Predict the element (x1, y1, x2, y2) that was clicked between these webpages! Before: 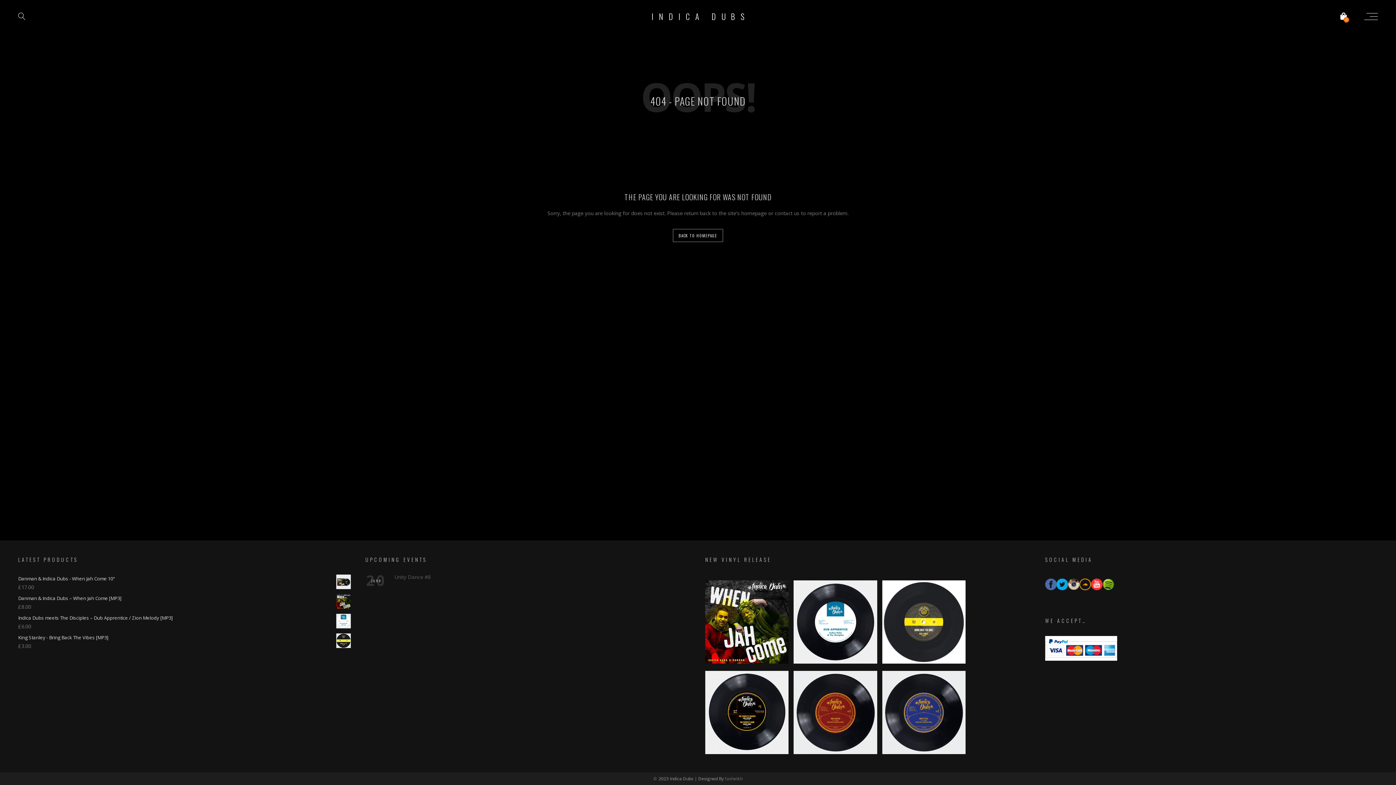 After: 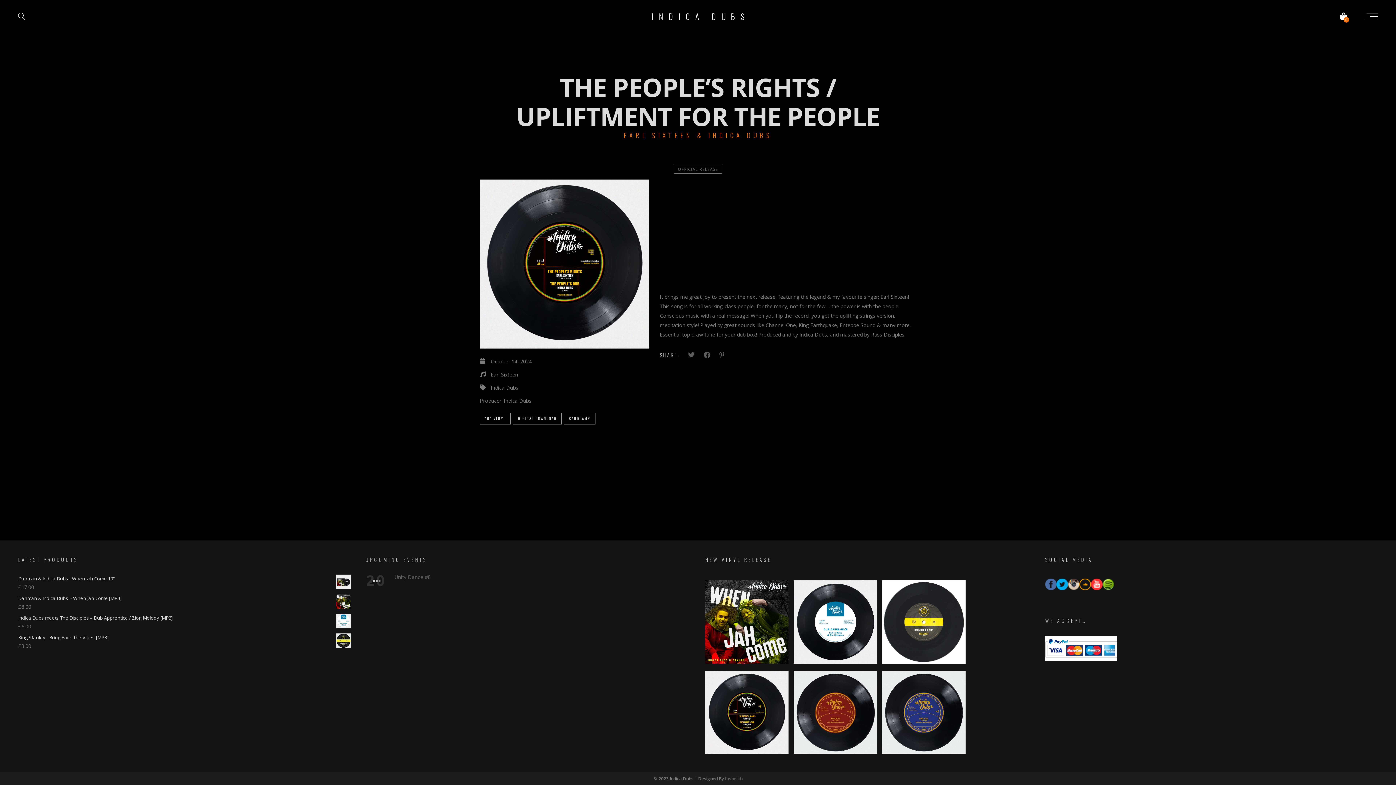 Action: label: THE PEOPLE’S RIGHTS / UPLIFTMENT FOR THE PEOPLE
Earl Sixteen bbox: (705, 671, 788, 754)